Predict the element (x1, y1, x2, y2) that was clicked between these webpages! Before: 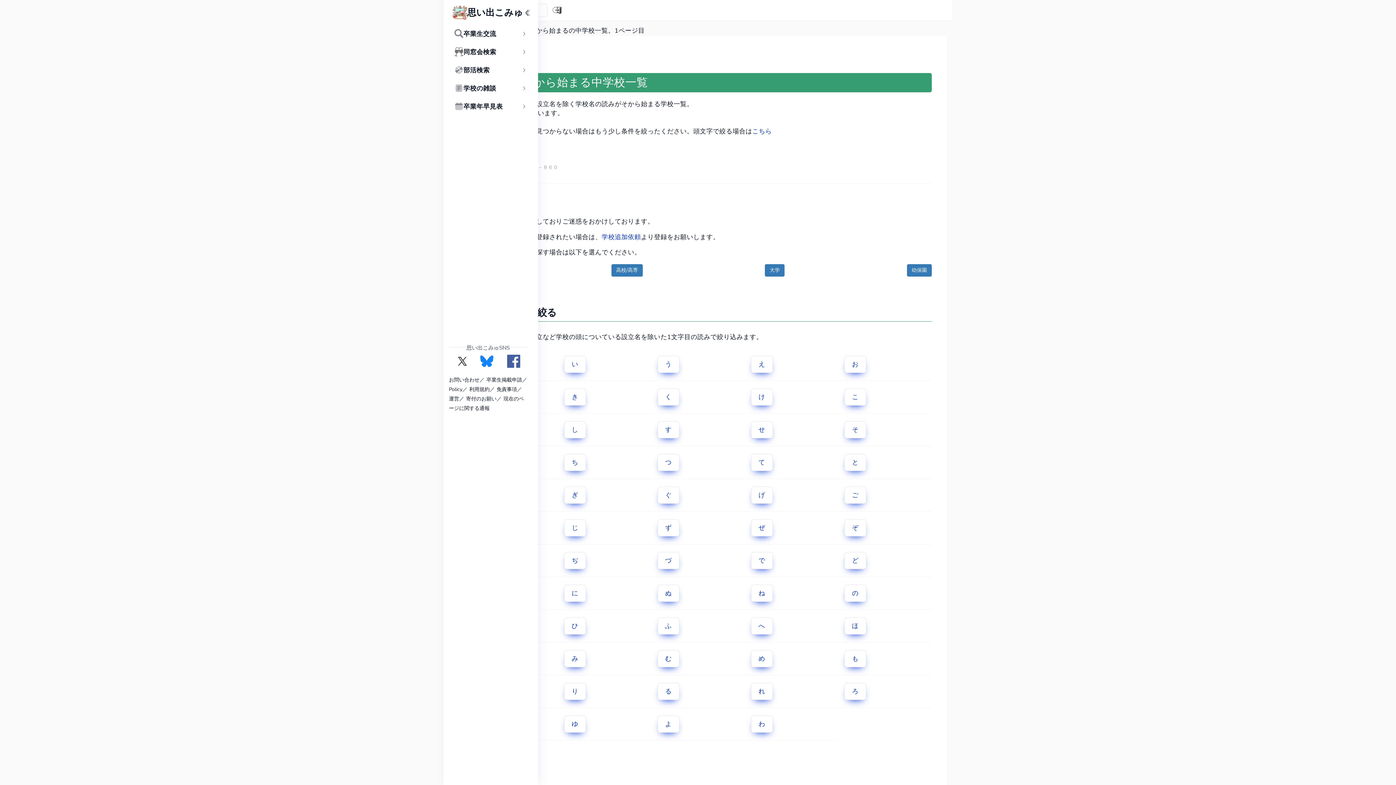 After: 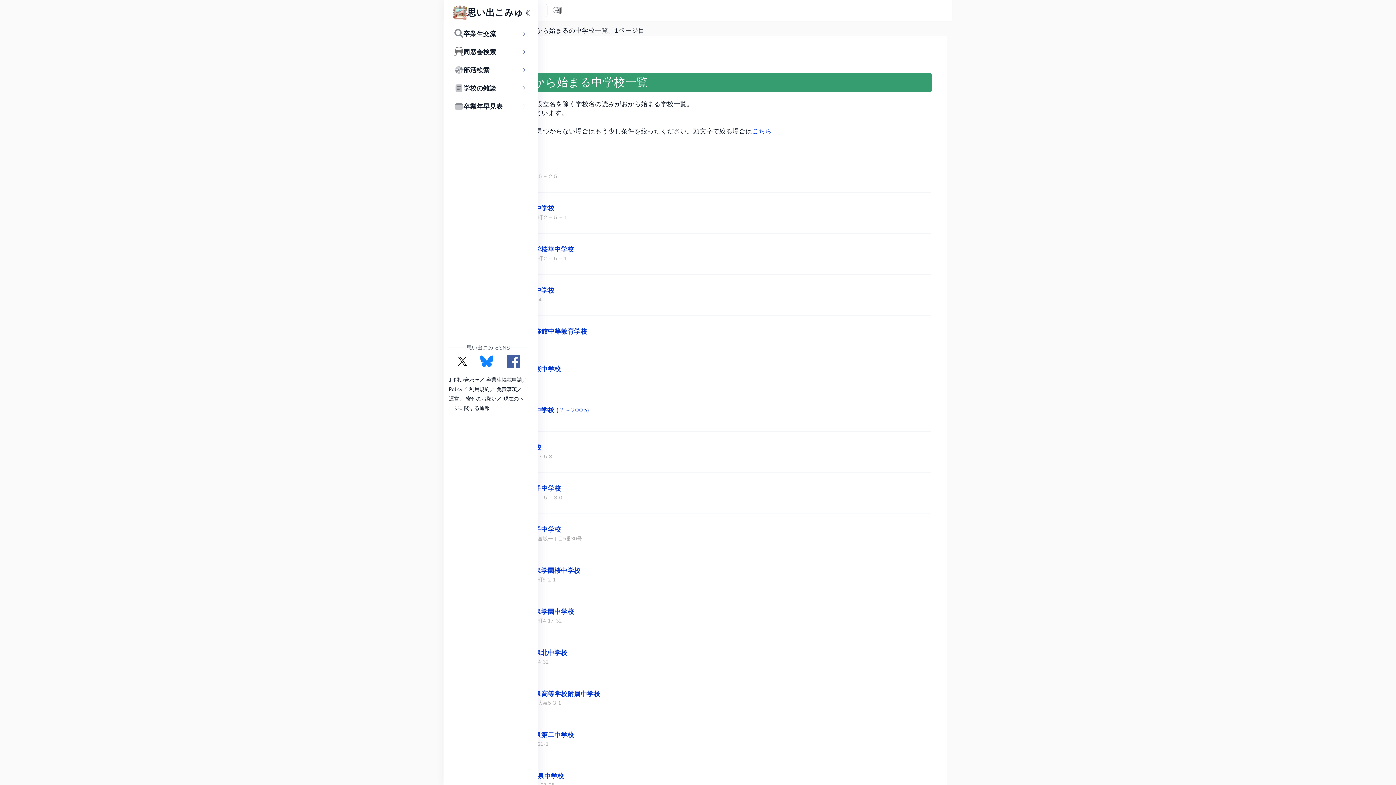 Action: bbox: (844, 355, 866, 372) label: お